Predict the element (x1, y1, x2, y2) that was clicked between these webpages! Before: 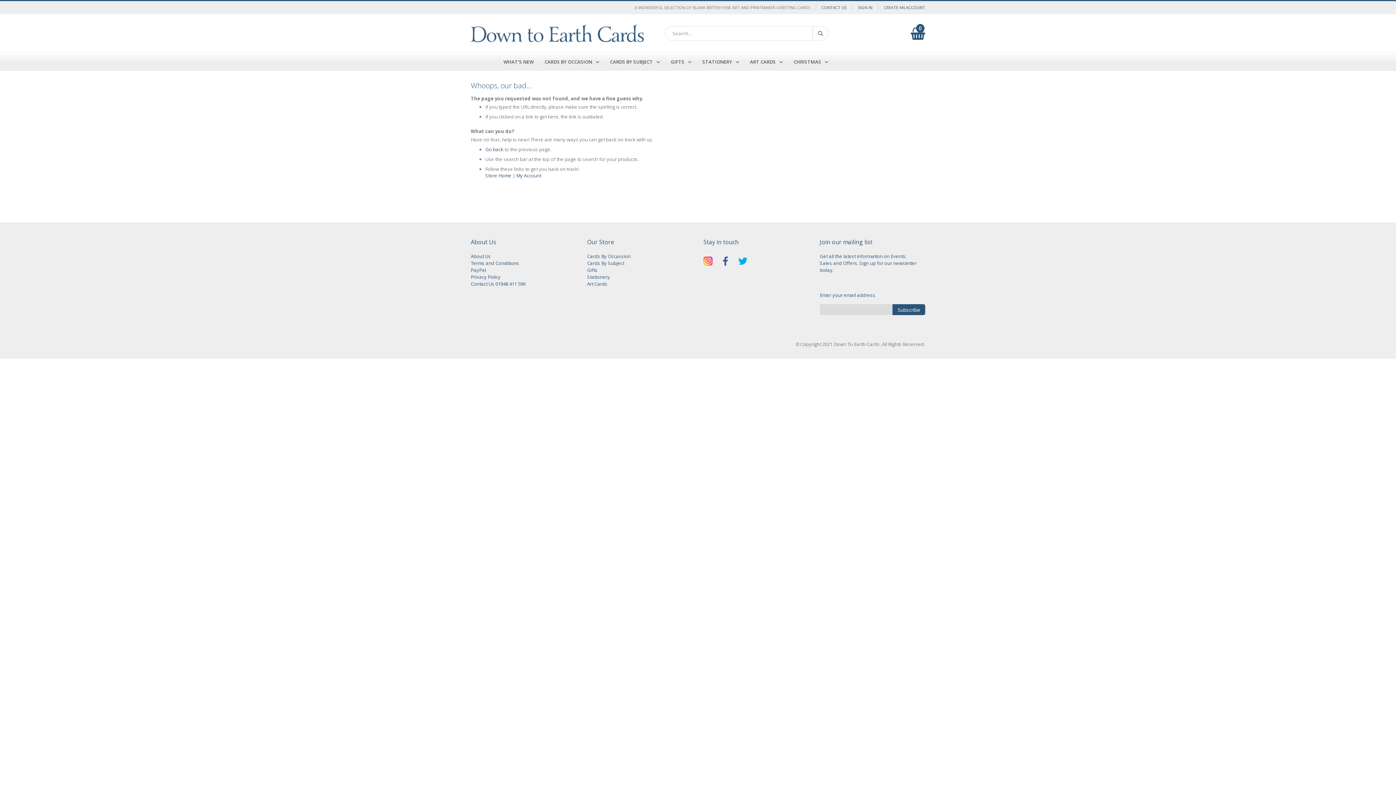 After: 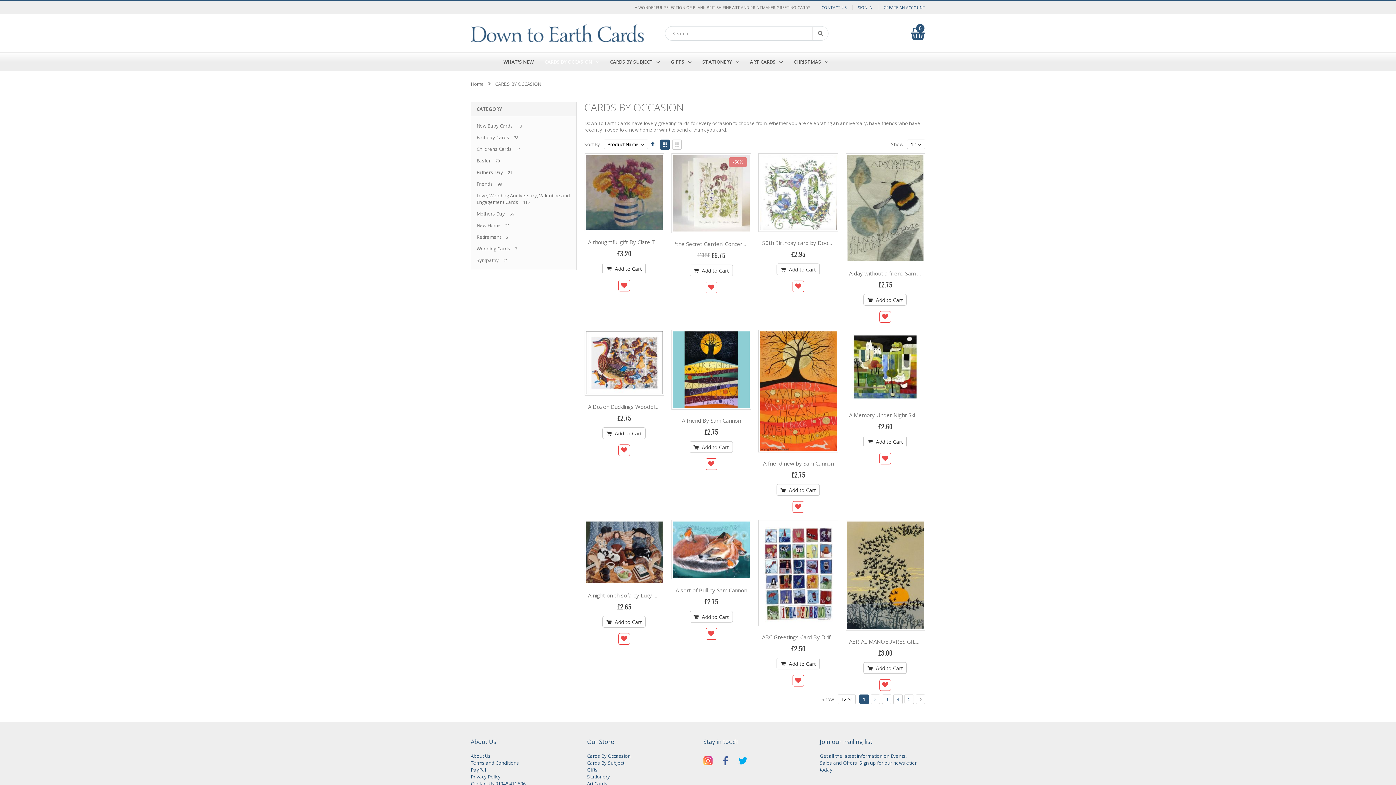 Action: label: CARDS BY OCCASION bbox: (539, 52, 604, 71)